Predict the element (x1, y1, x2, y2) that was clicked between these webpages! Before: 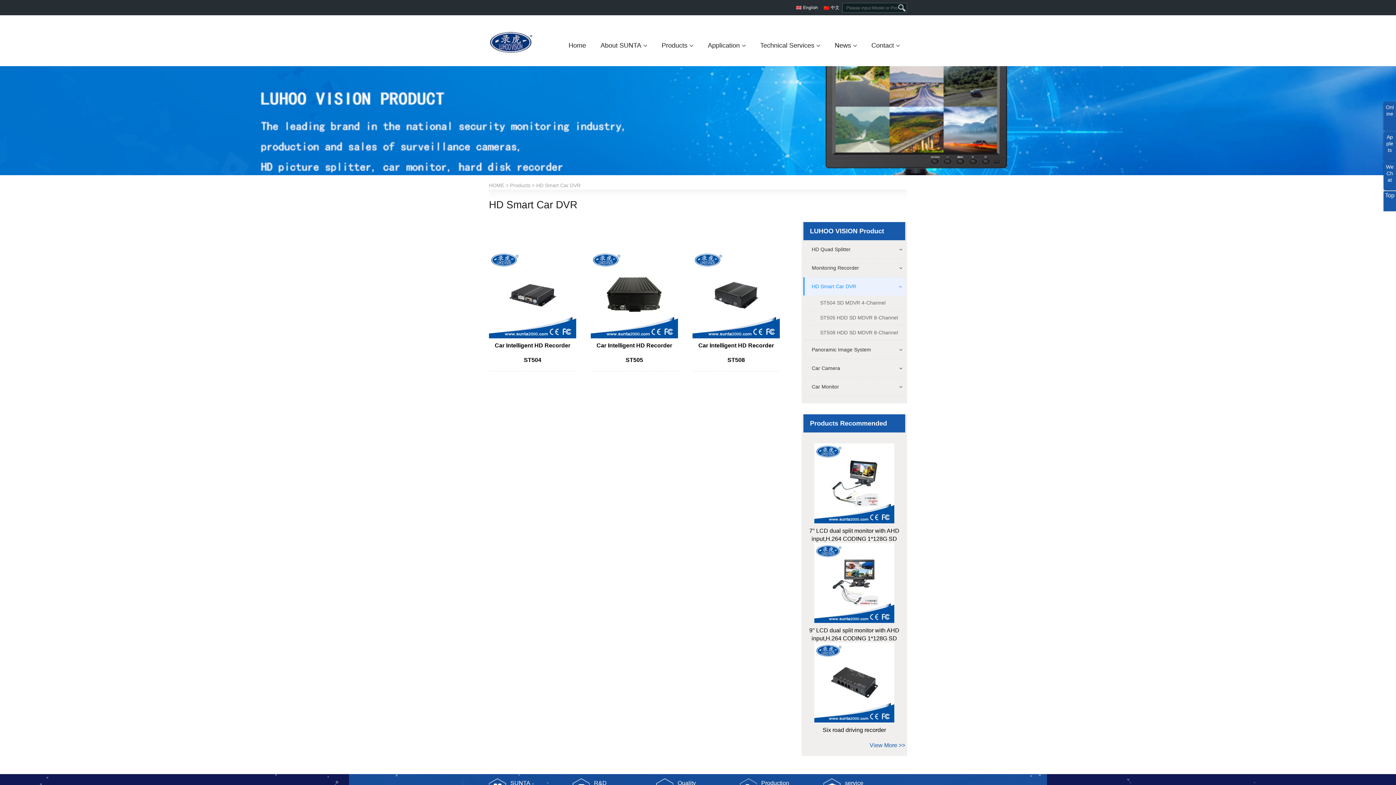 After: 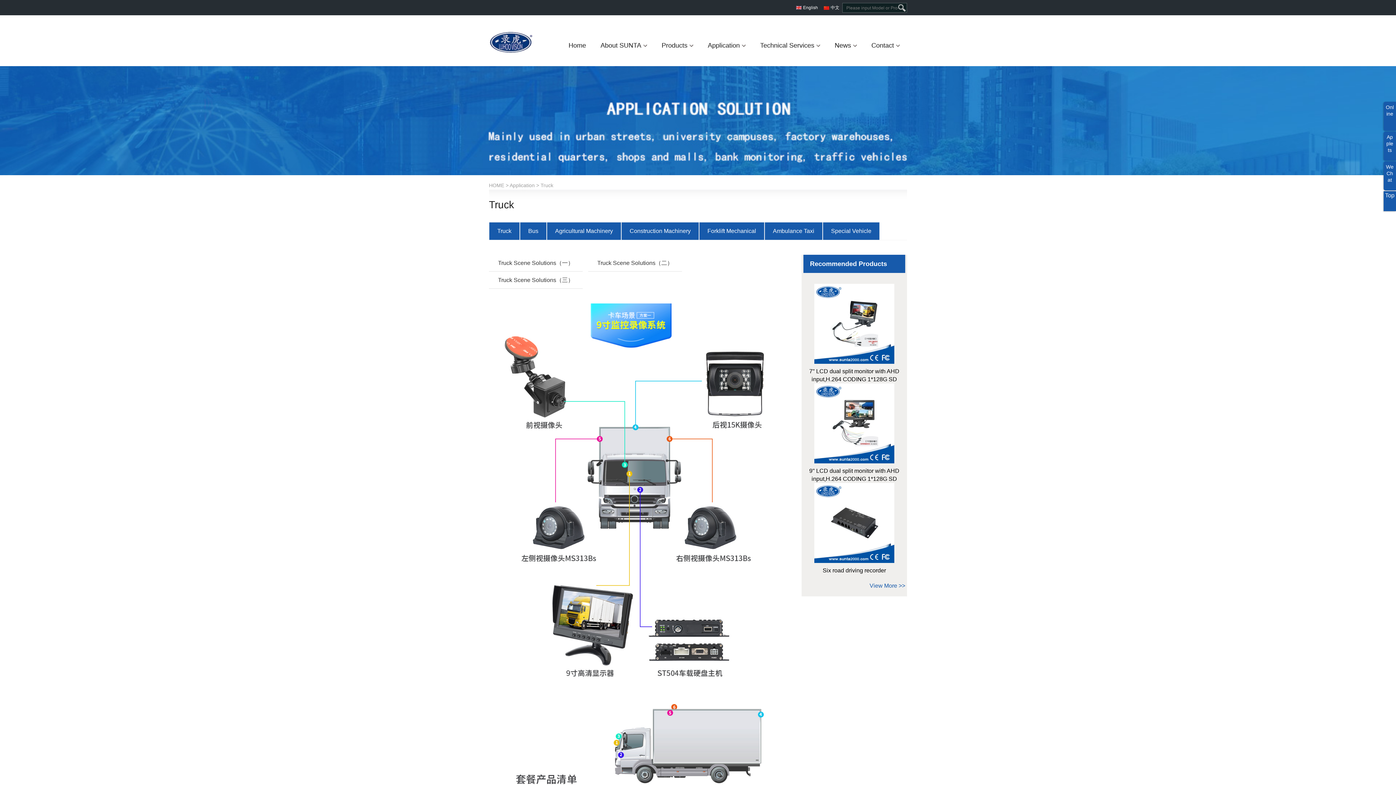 Action: label: Application bbox: (708, 38, 745, 52)